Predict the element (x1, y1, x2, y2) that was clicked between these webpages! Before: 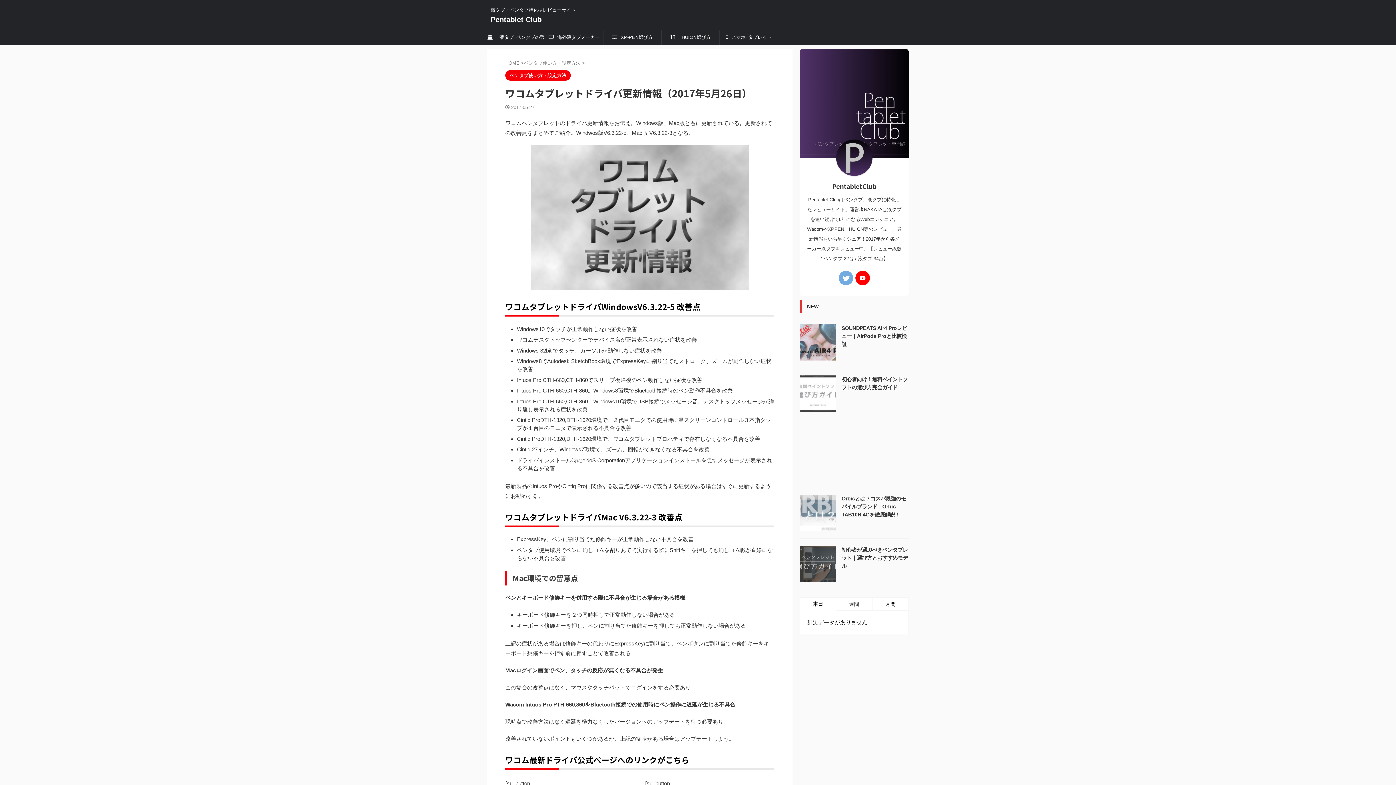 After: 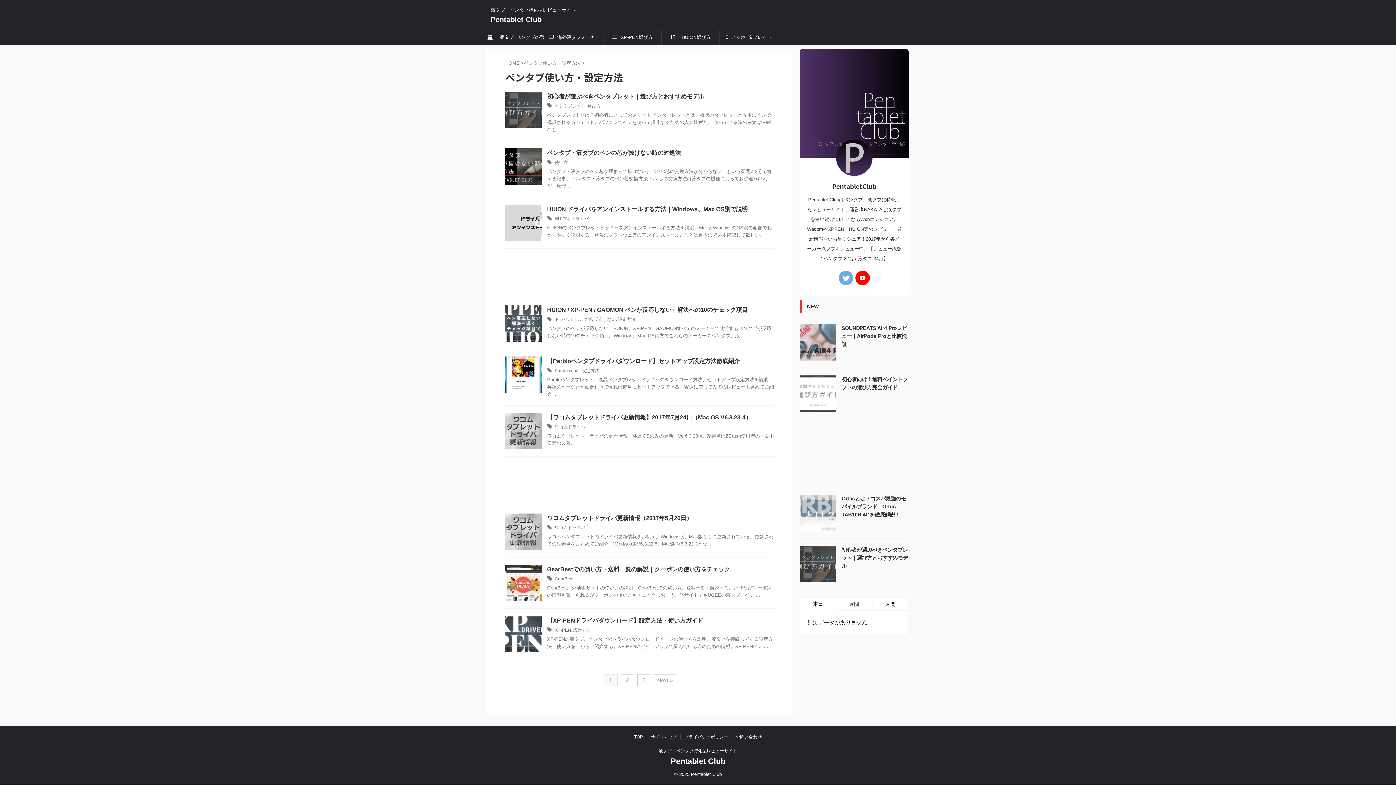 Action: label: ペンタブ使い方・設定方法 bbox: (505, 73, 570, 78)